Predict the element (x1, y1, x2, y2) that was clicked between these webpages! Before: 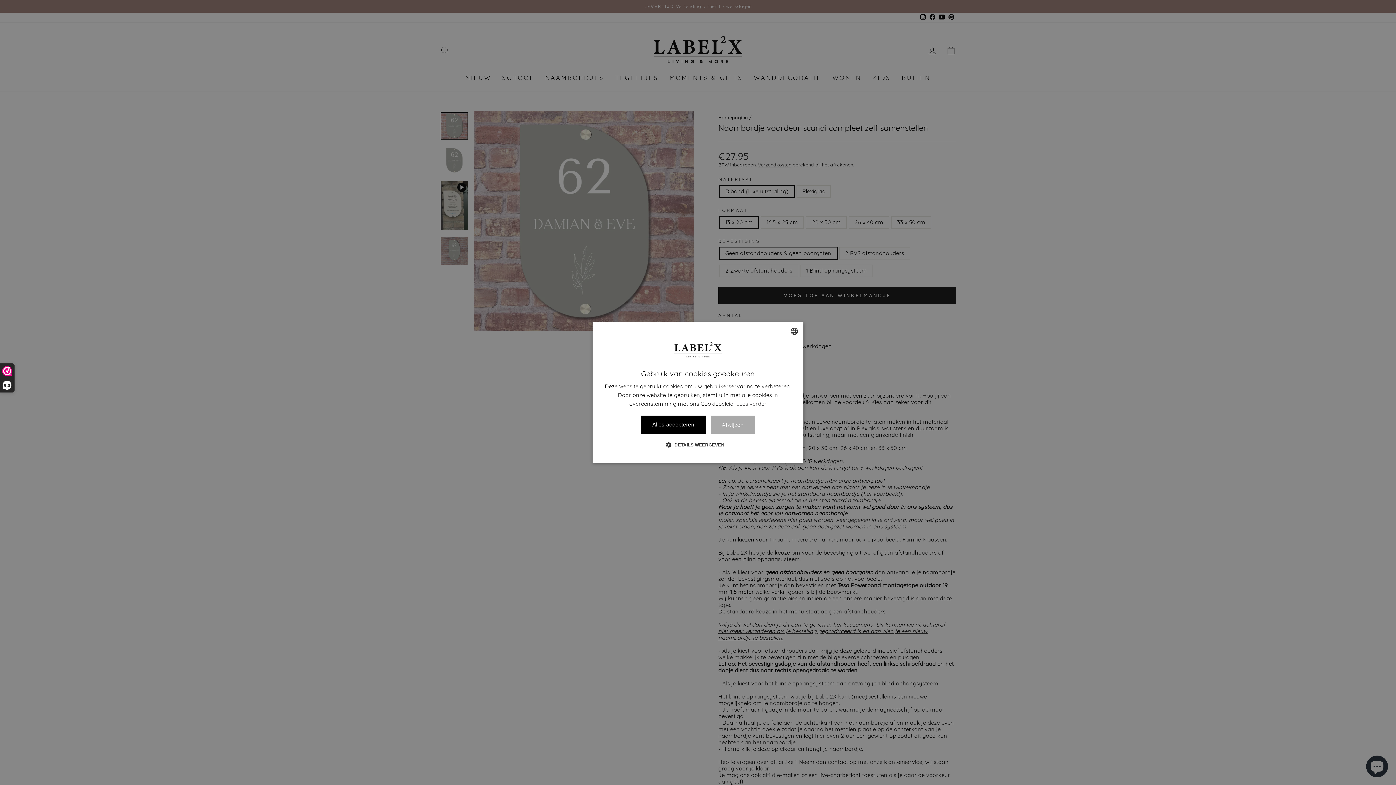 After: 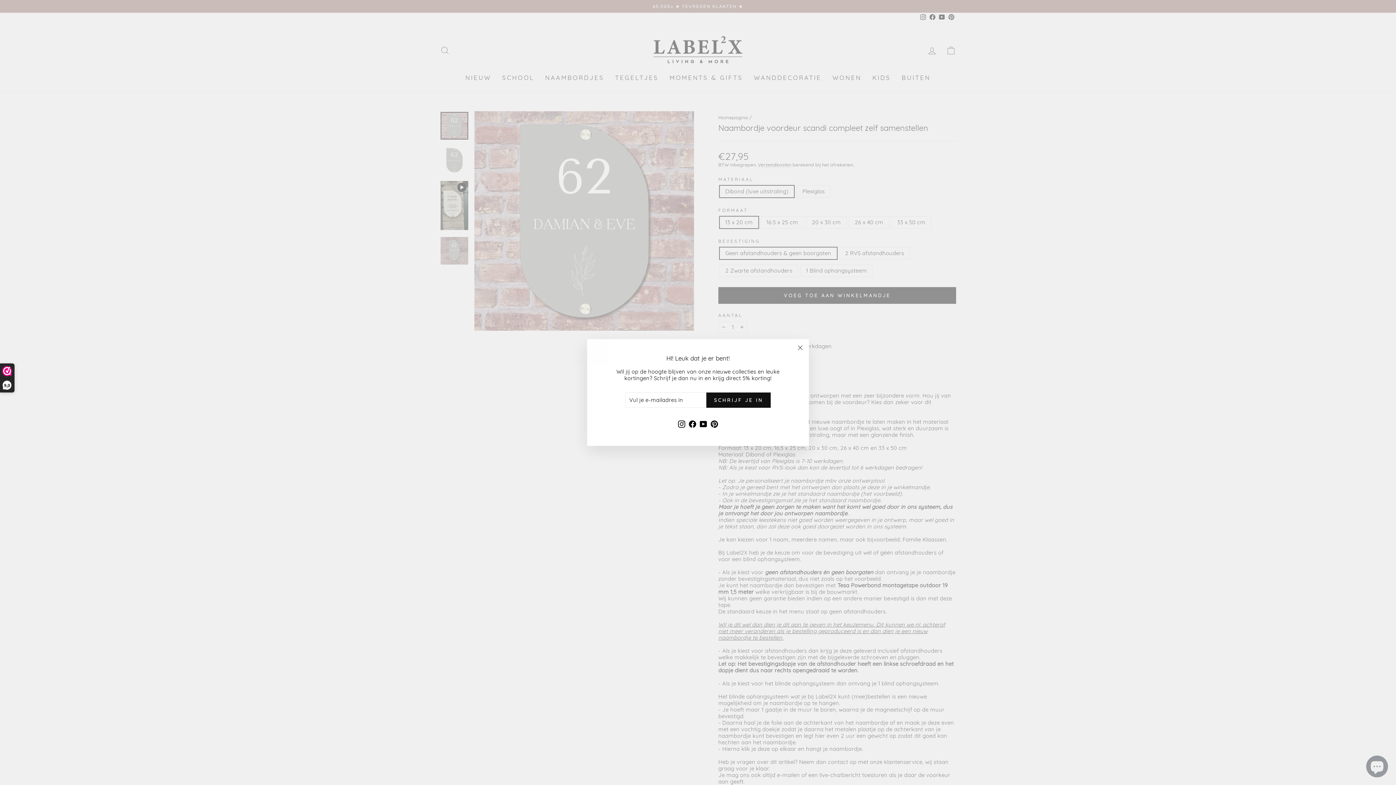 Action: label: Alles accepteren bbox: (641, 415, 705, 434)